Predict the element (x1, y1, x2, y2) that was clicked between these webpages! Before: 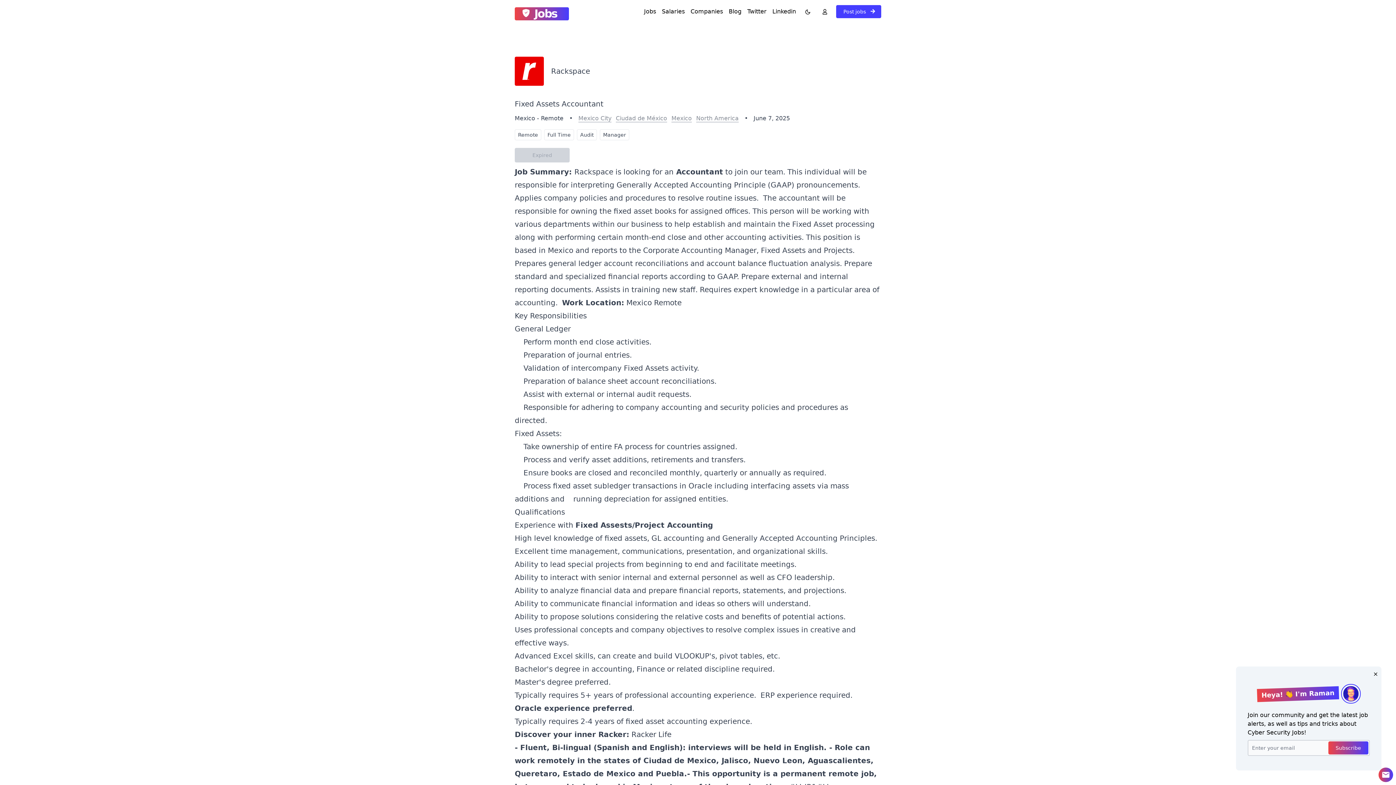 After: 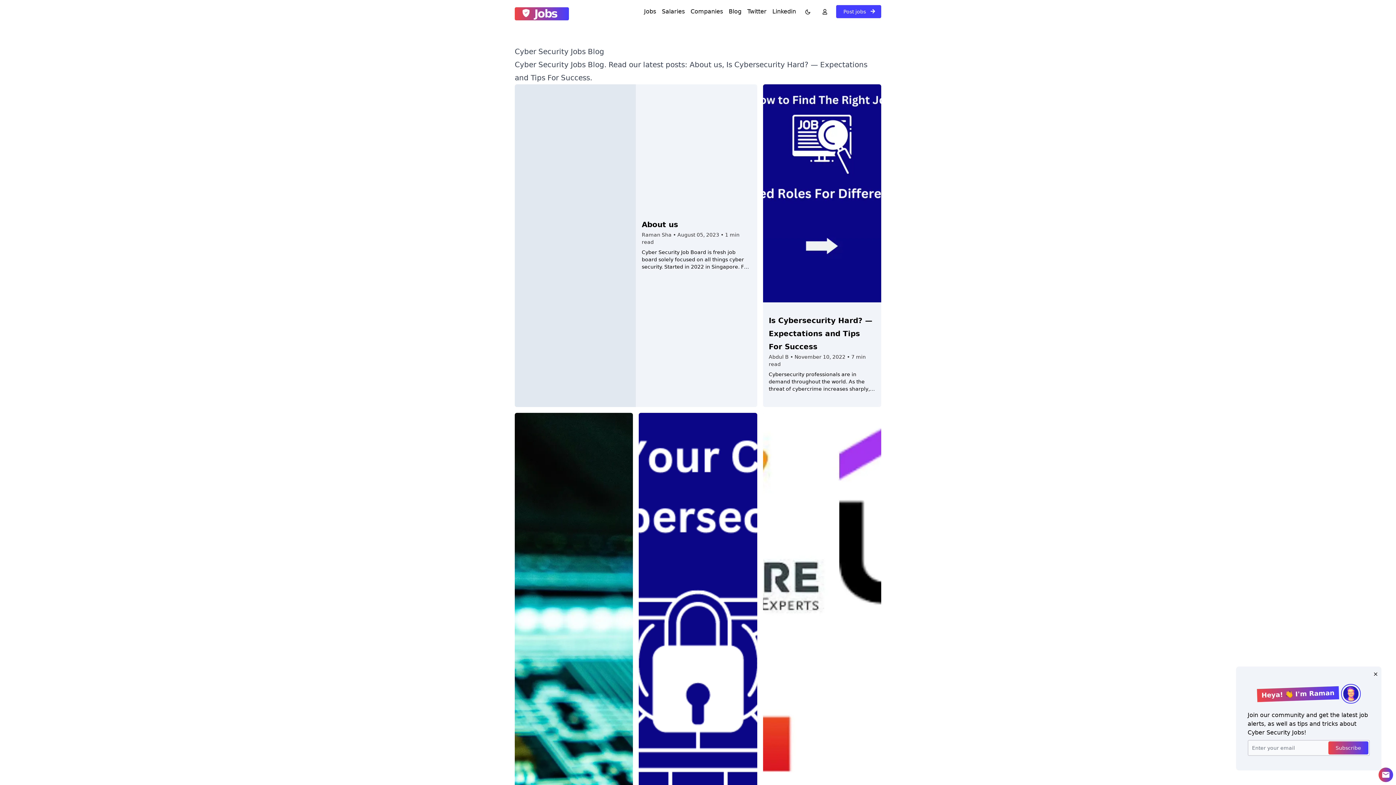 Action: bbox: (728, 8, 741, 14) label: Blog